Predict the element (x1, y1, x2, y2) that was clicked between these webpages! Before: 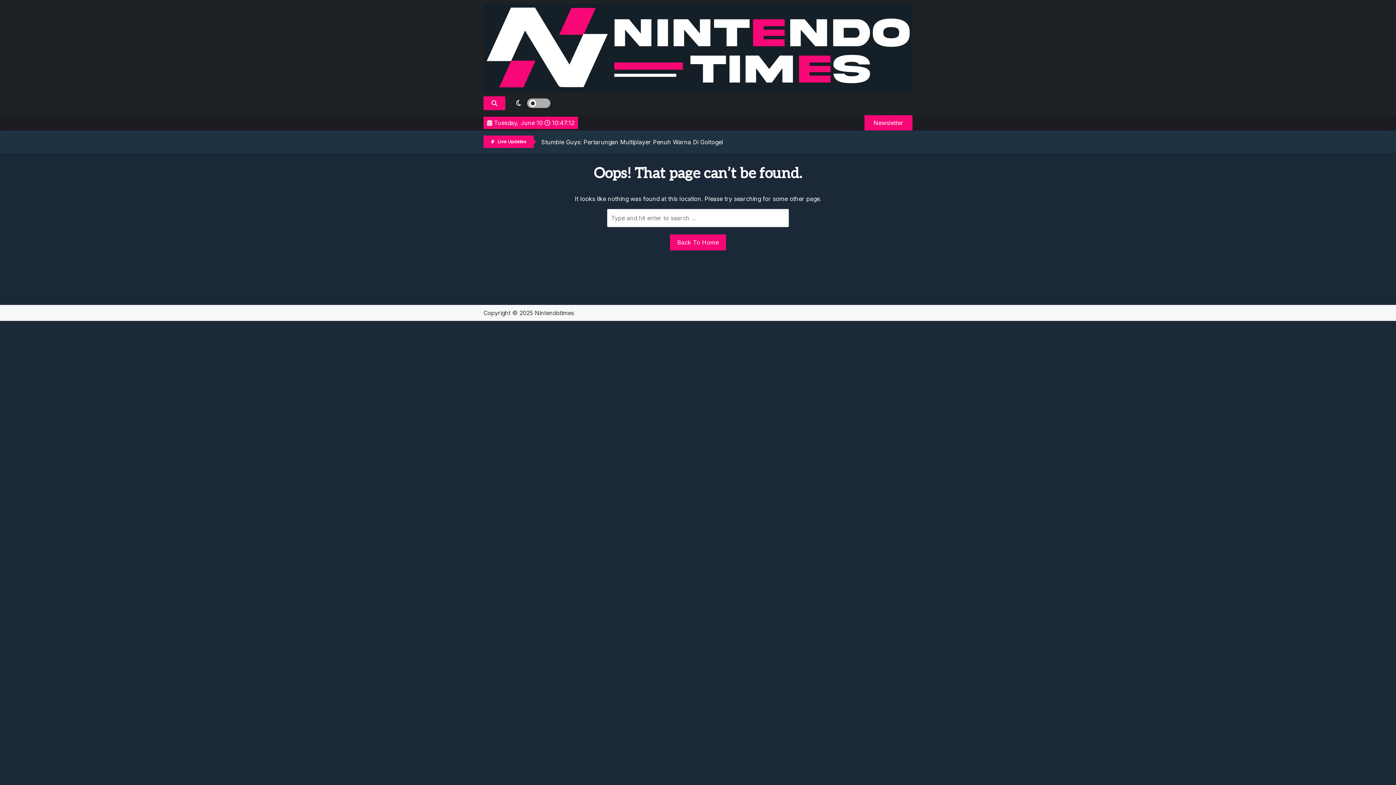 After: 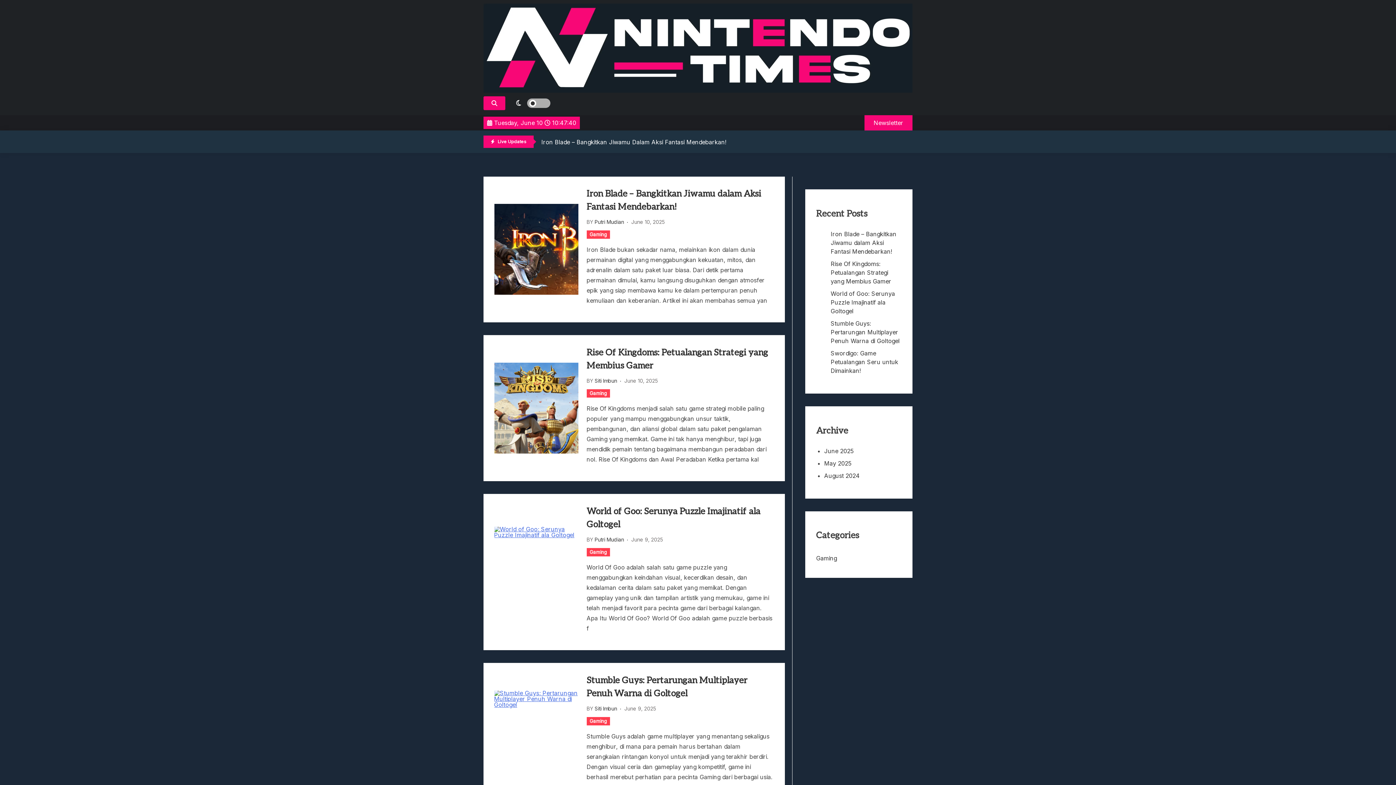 Action: bbox: (534, 309, 574, 316) label: Nintendotimes